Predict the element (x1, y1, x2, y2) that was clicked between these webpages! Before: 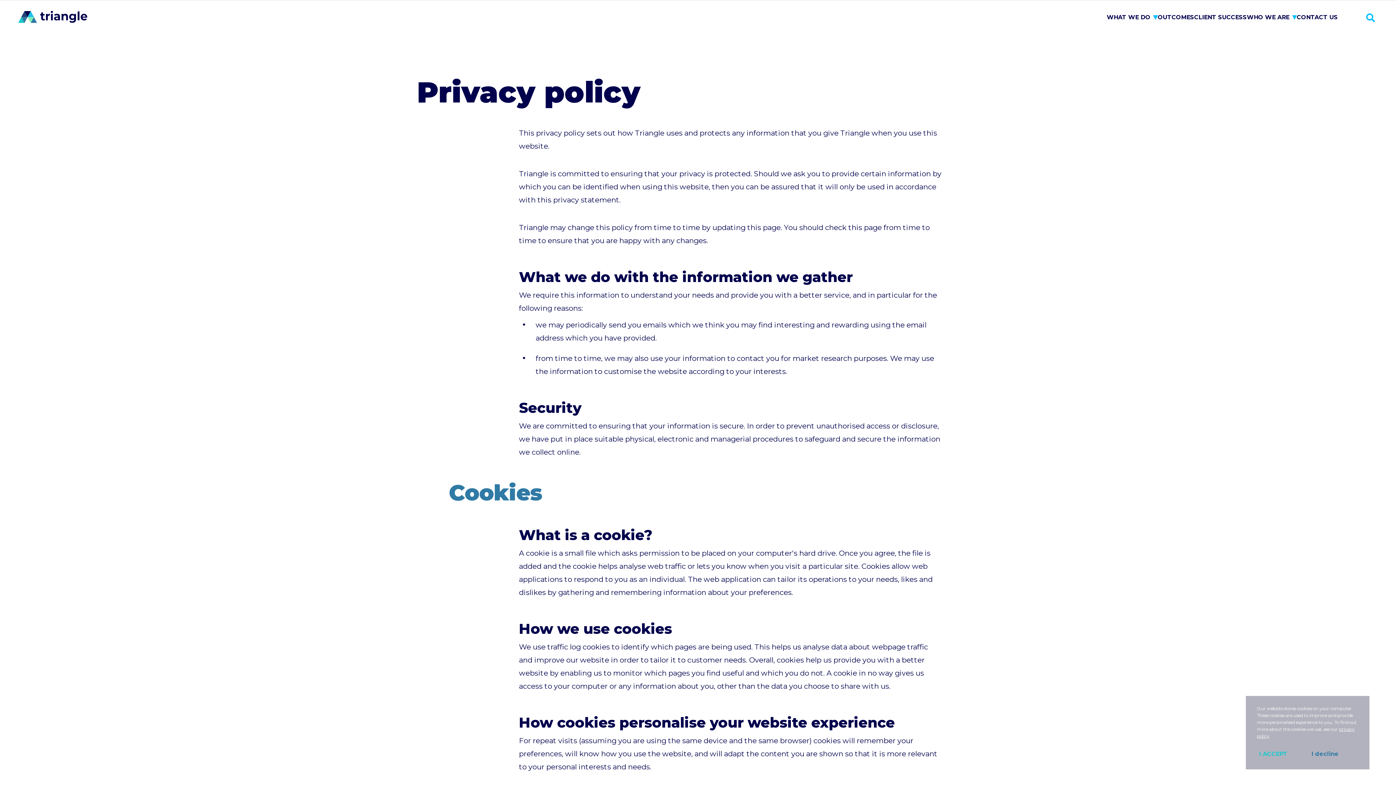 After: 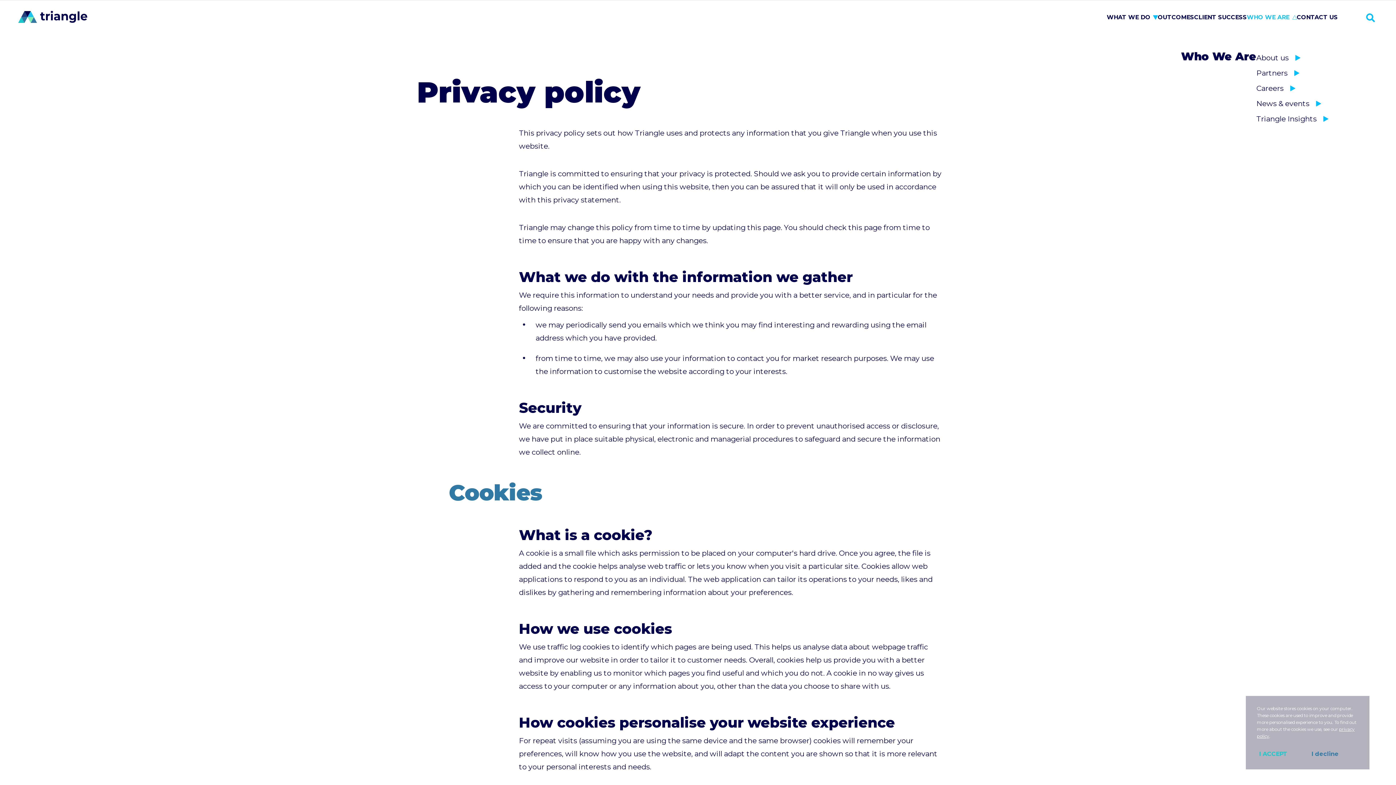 Action: label: WHO WE ARE bbox: (1247, 4, 1297, 30)